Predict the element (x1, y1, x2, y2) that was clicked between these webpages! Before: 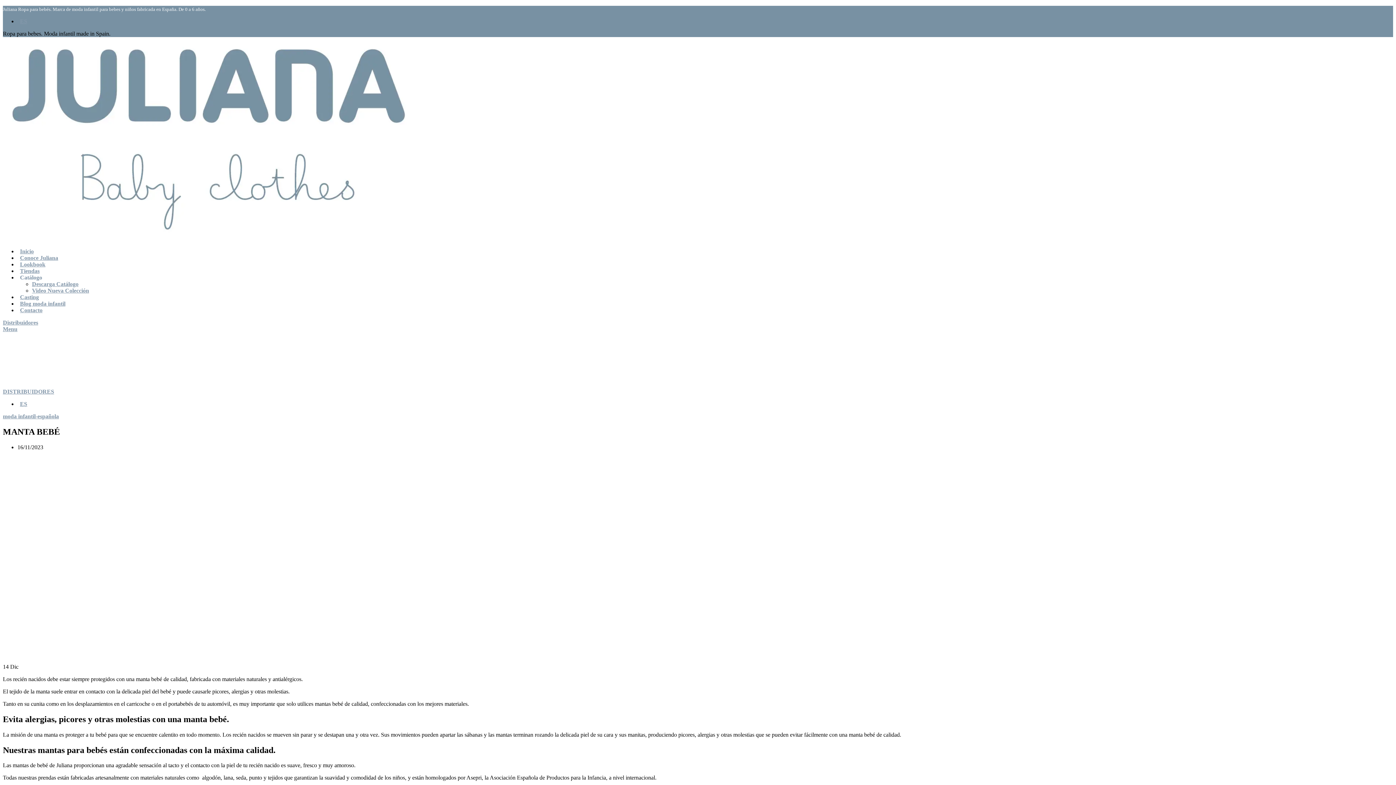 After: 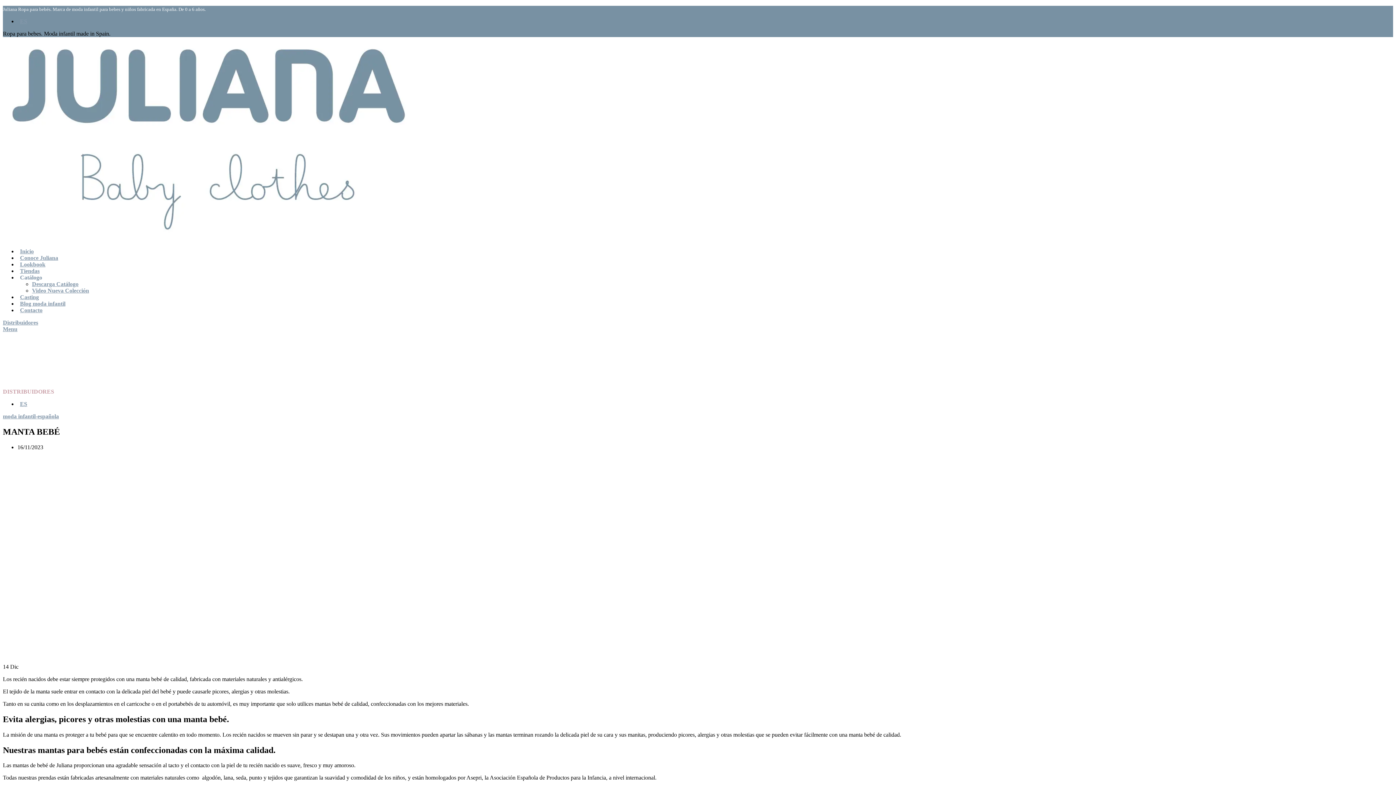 Action: label: DISTRIBUIDORES bbox: (2, 388, 54, 394)